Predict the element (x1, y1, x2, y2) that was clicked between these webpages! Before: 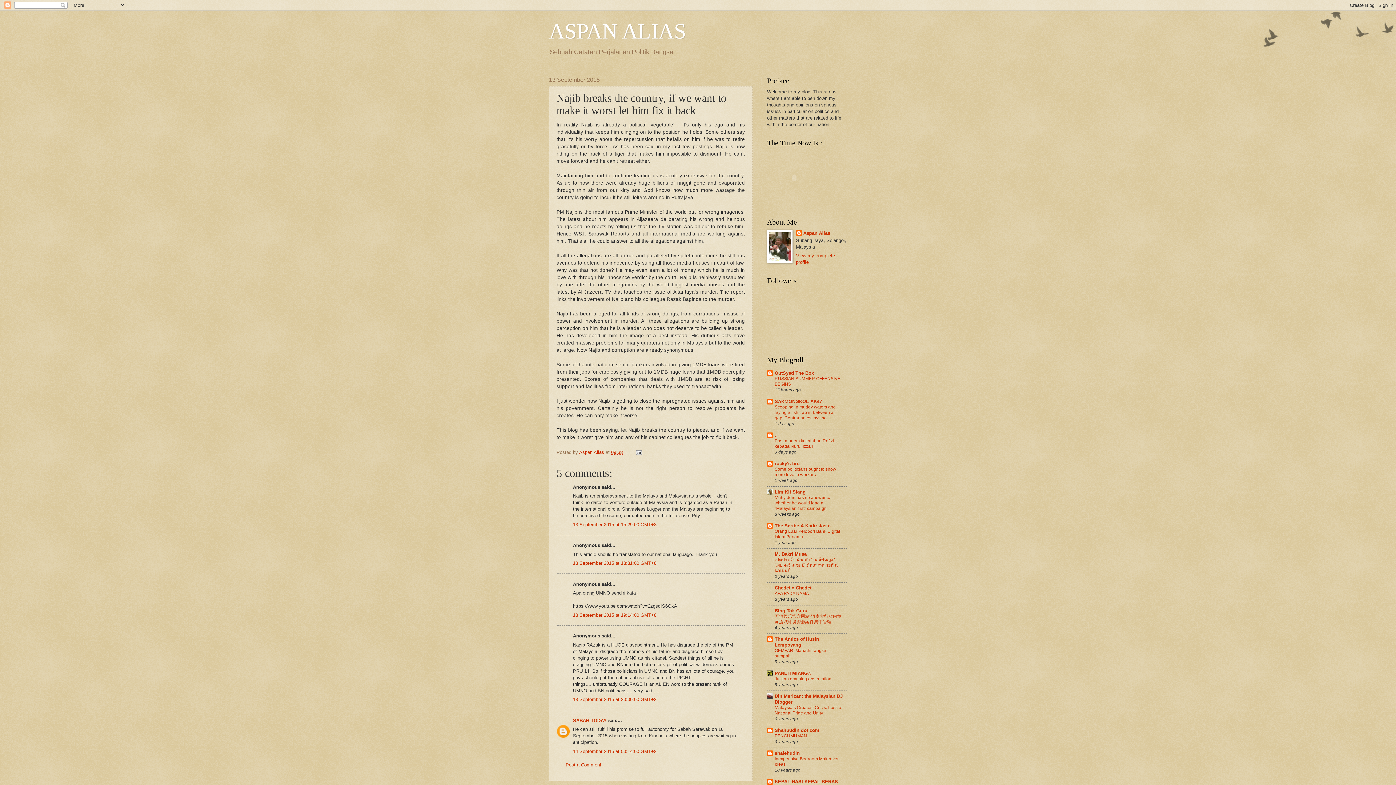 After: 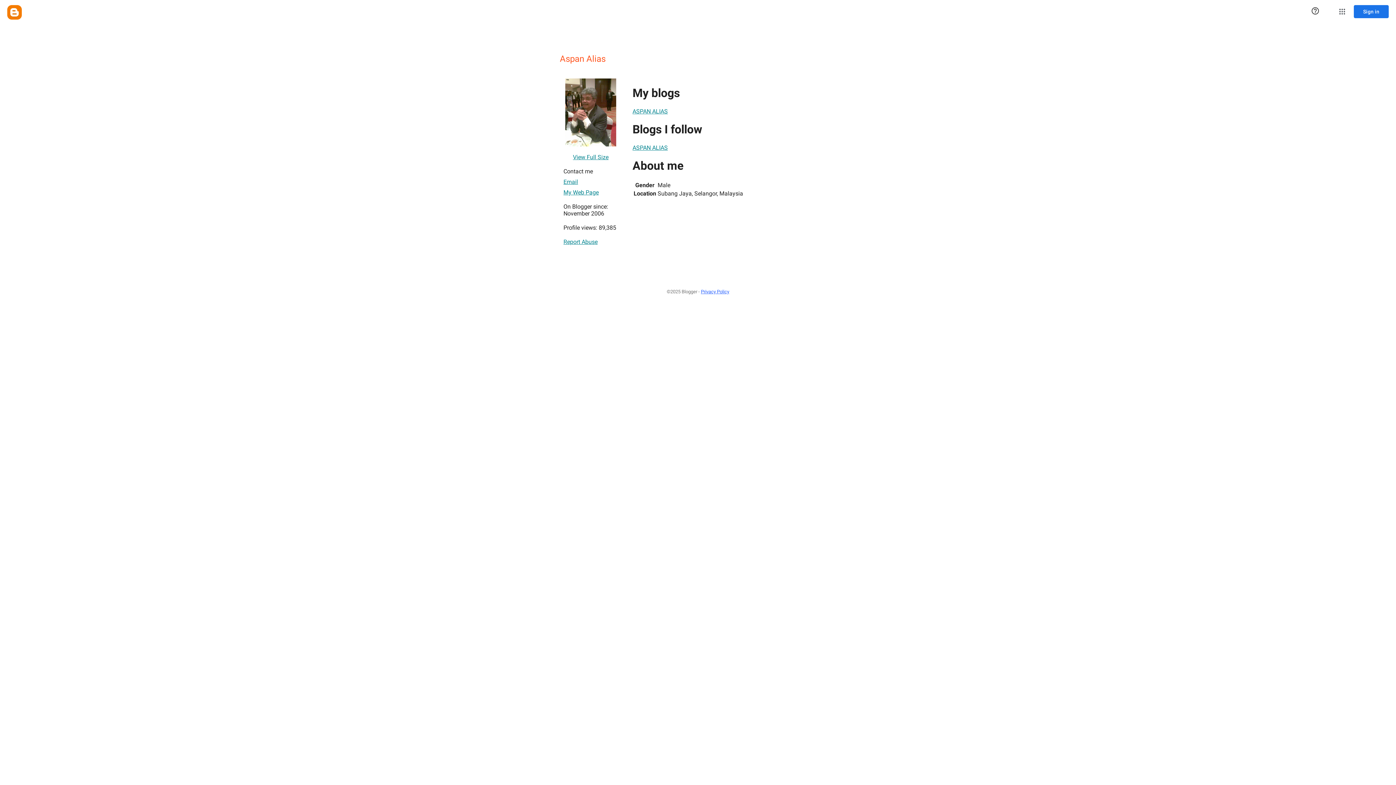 Action: label: Aspan Alias  bbox: (579, 449, 605, 455)